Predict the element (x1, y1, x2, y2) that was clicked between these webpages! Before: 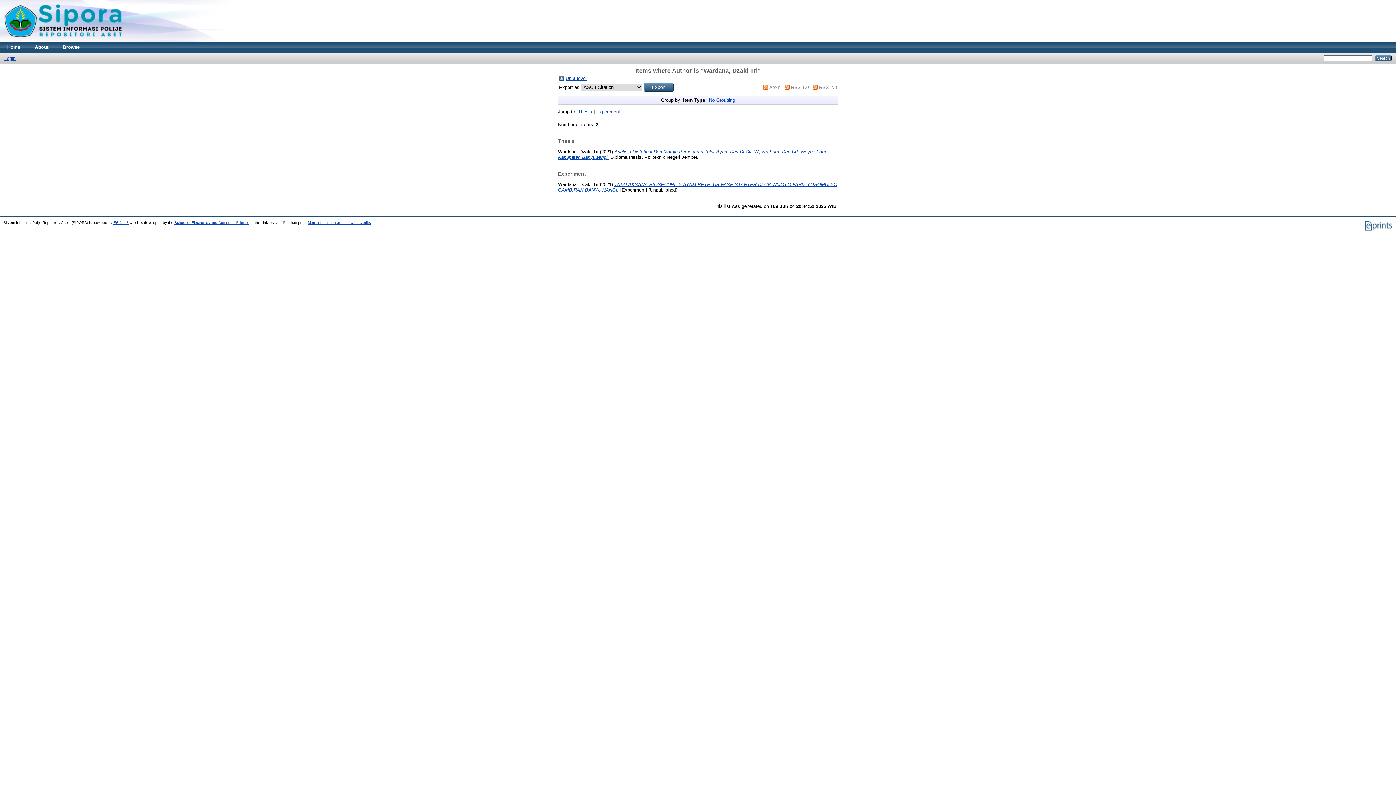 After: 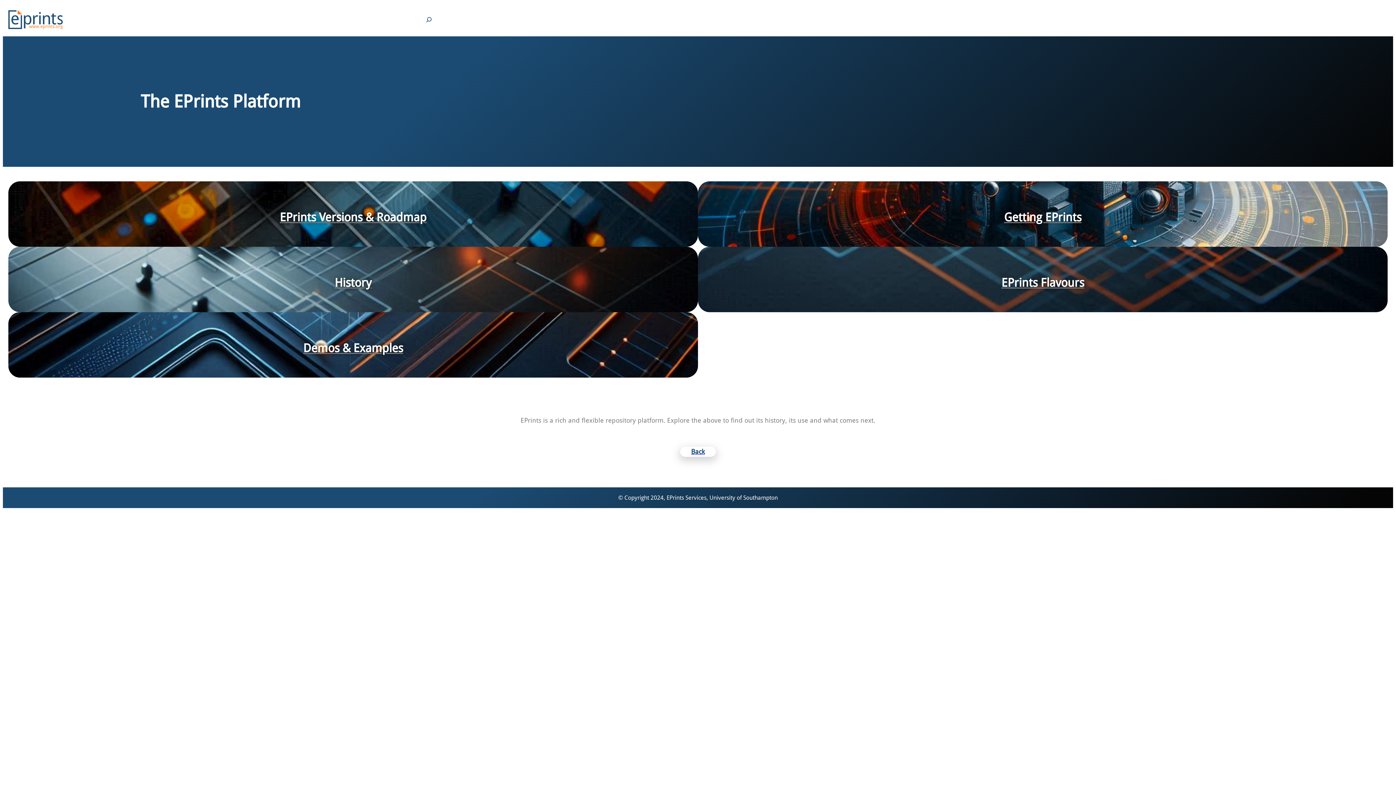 Action: label: EPrints 3 bbox: (113, 220, 128, 224)